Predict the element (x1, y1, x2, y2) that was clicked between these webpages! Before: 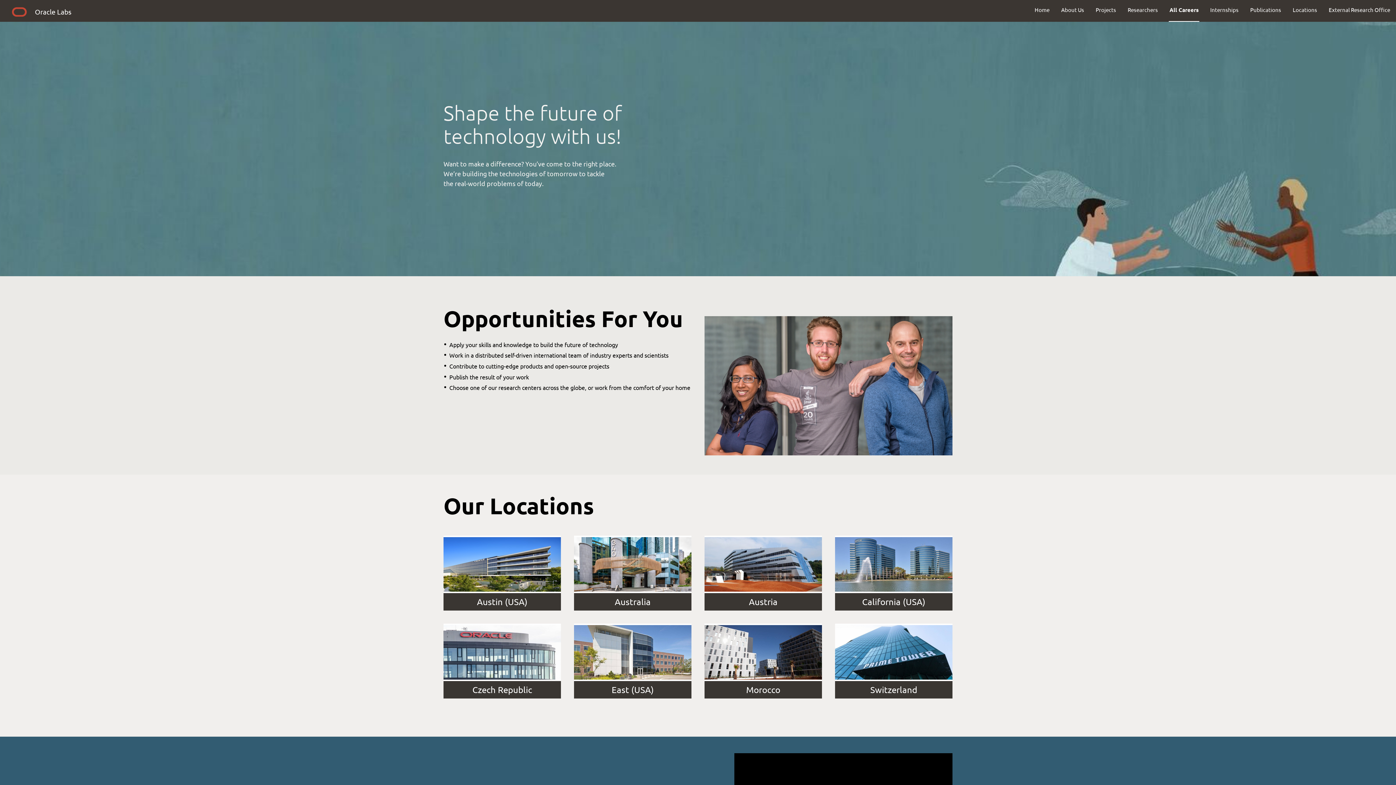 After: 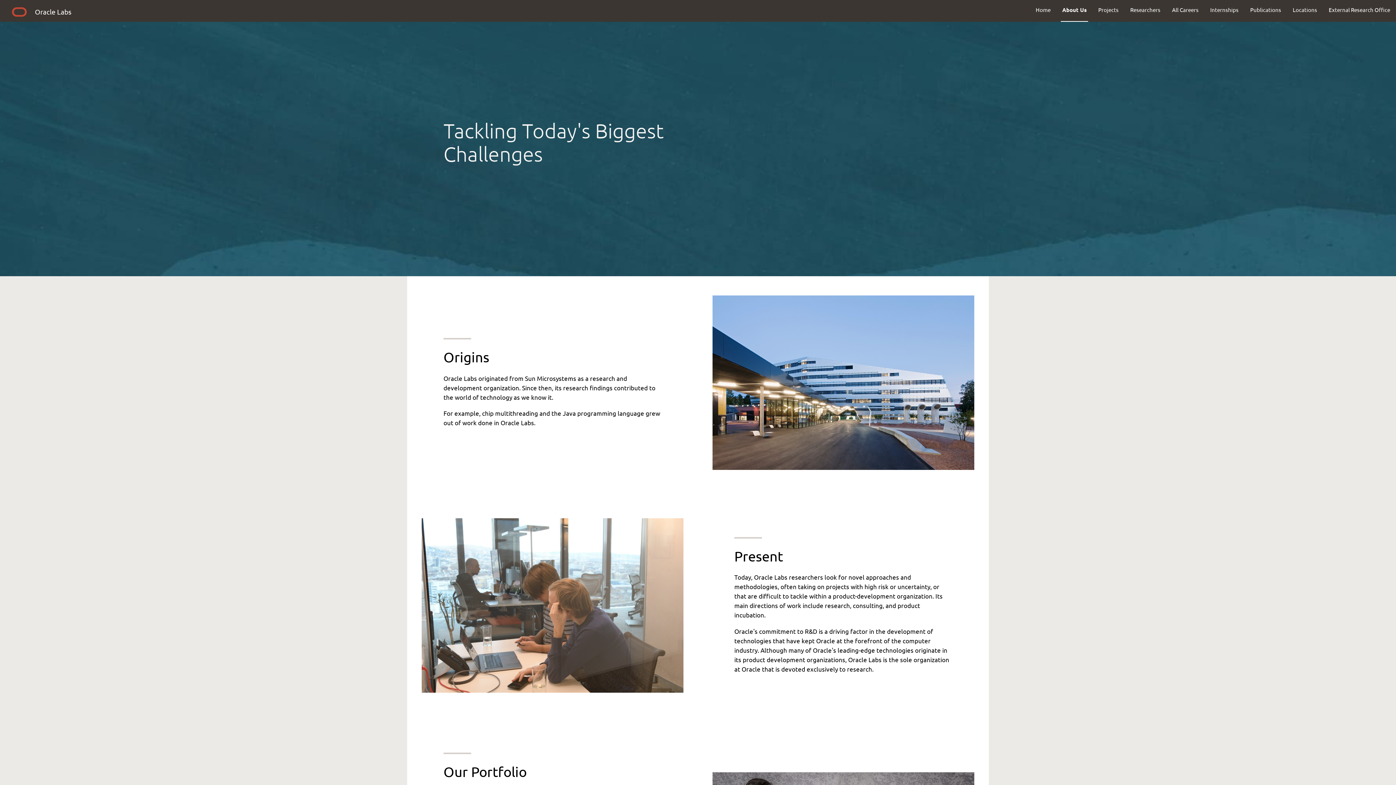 Action: bbox: (1055, 0, 1090, 19) label: About Us